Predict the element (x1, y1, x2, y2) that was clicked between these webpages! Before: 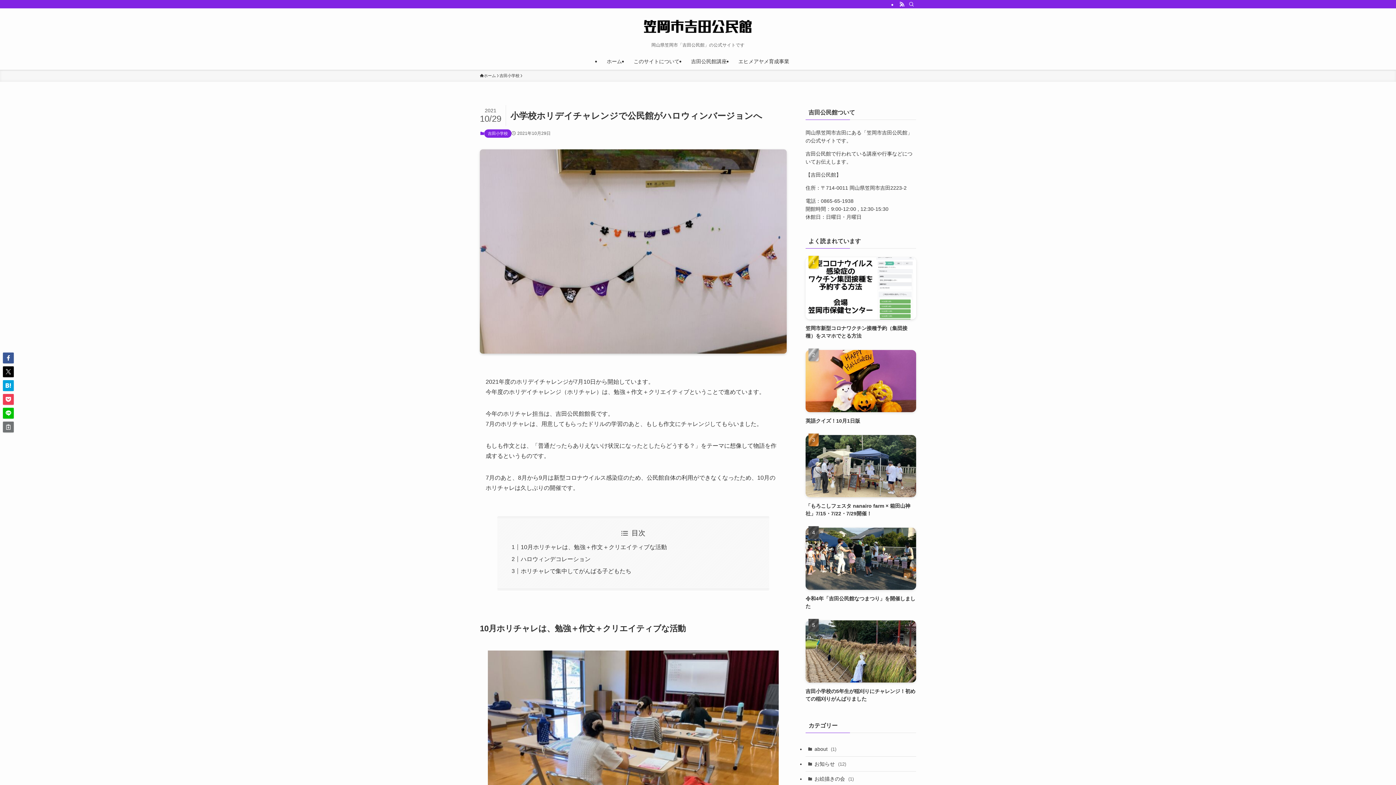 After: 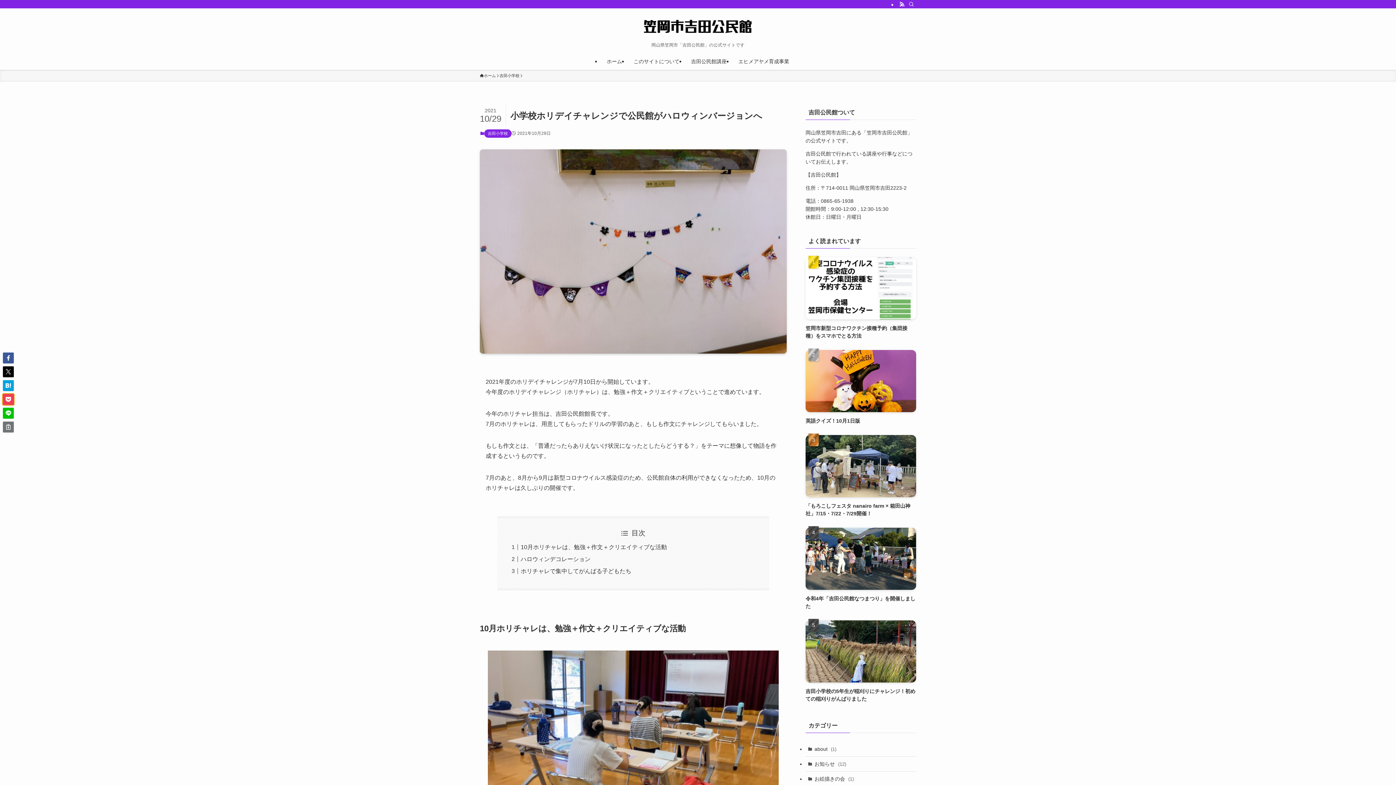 Action: bbox: (2, 394, 13, 405)